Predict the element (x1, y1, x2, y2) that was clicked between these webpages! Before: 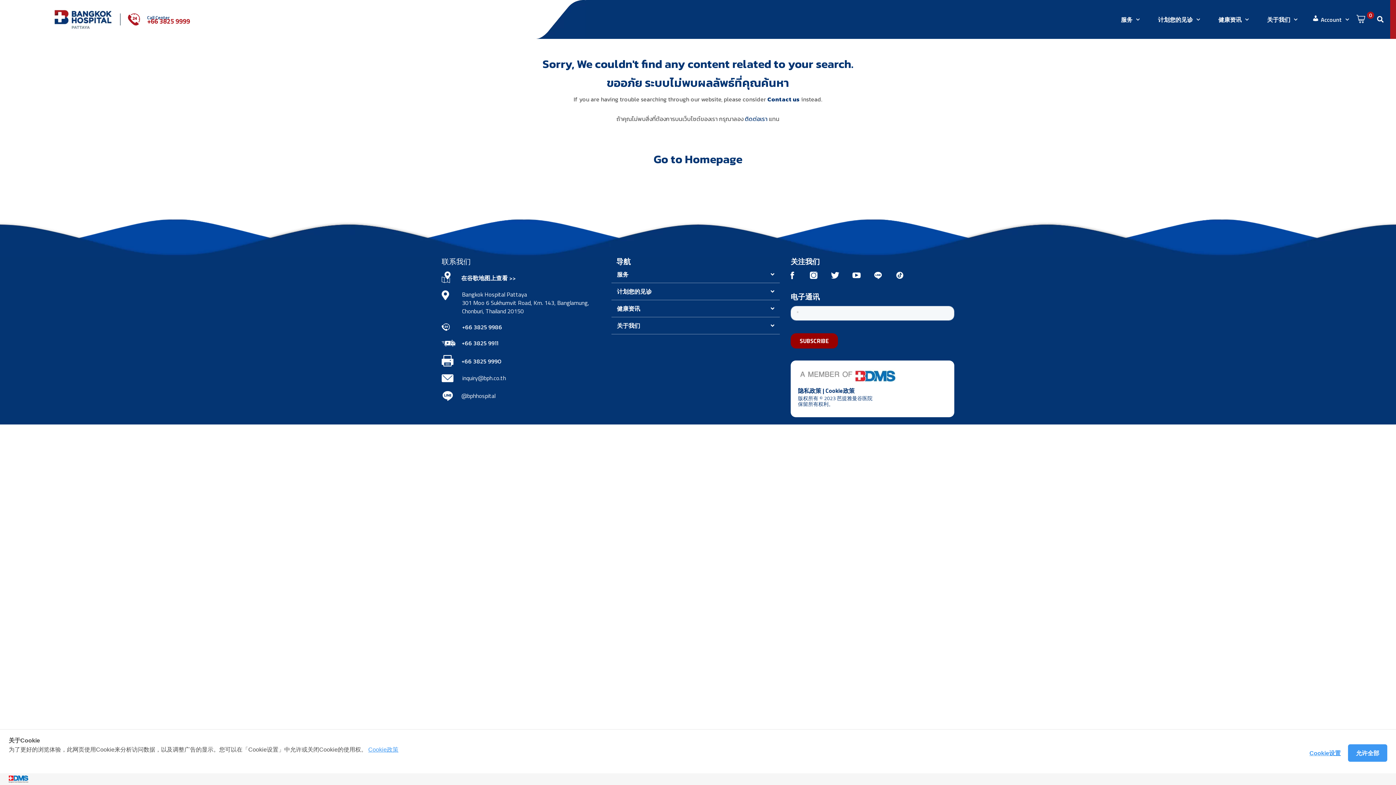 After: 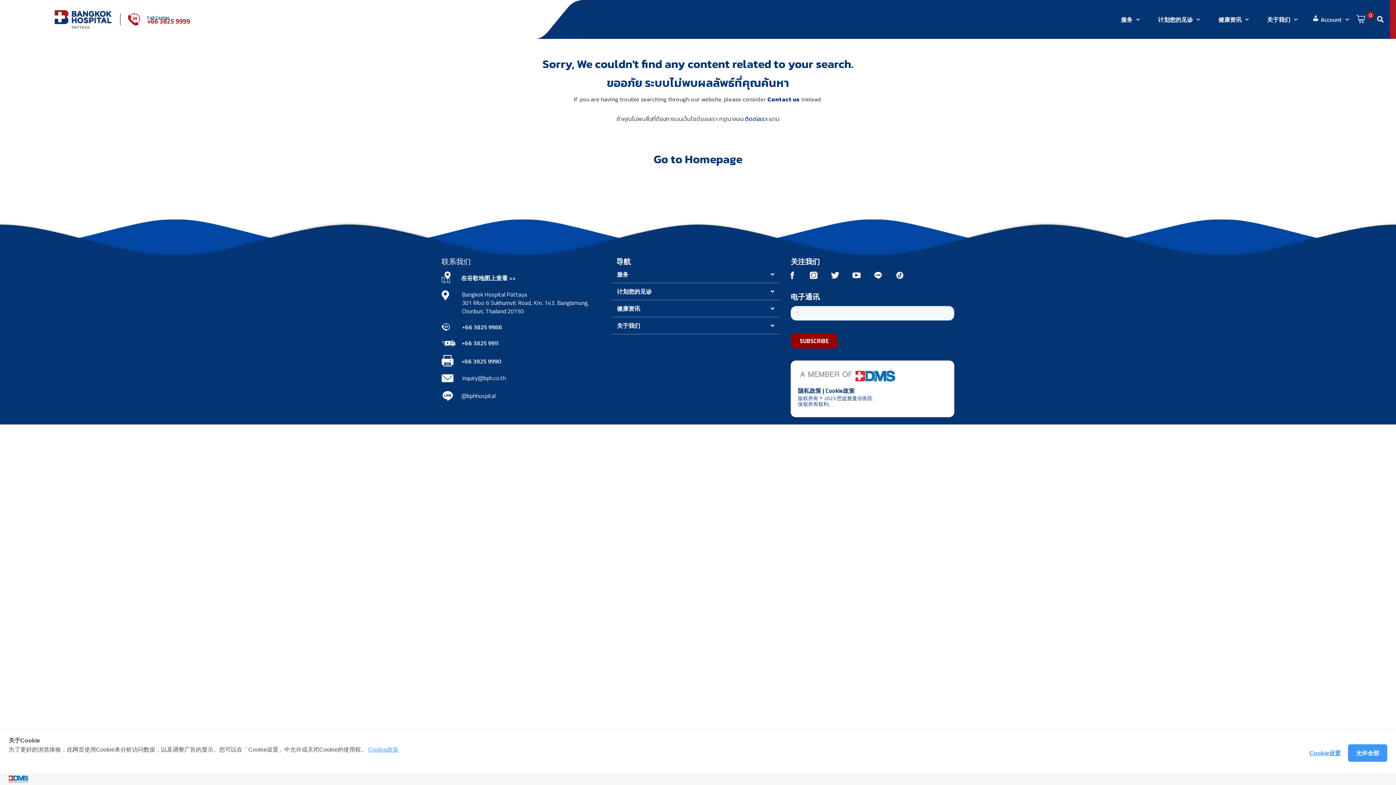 Action: bbox: (441, 290, 449, 298)